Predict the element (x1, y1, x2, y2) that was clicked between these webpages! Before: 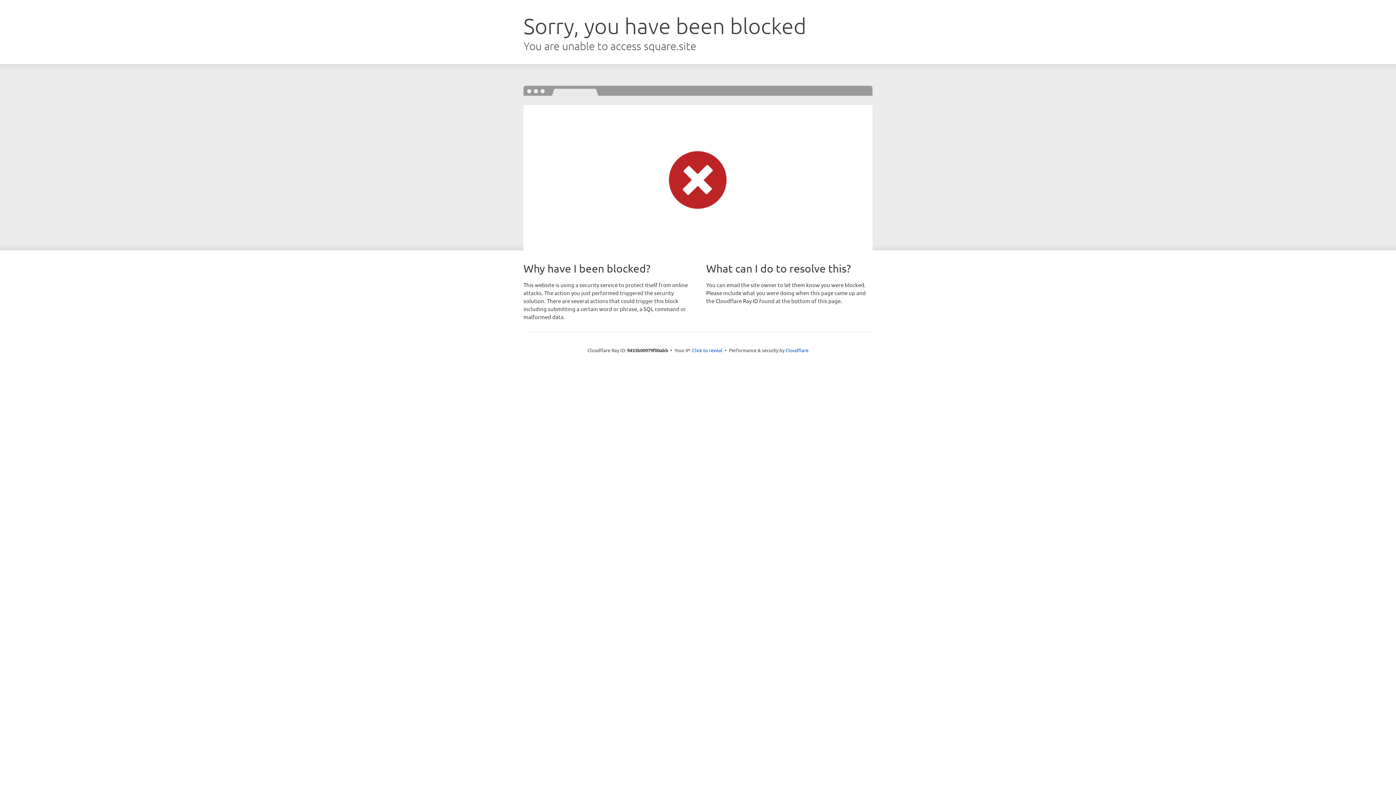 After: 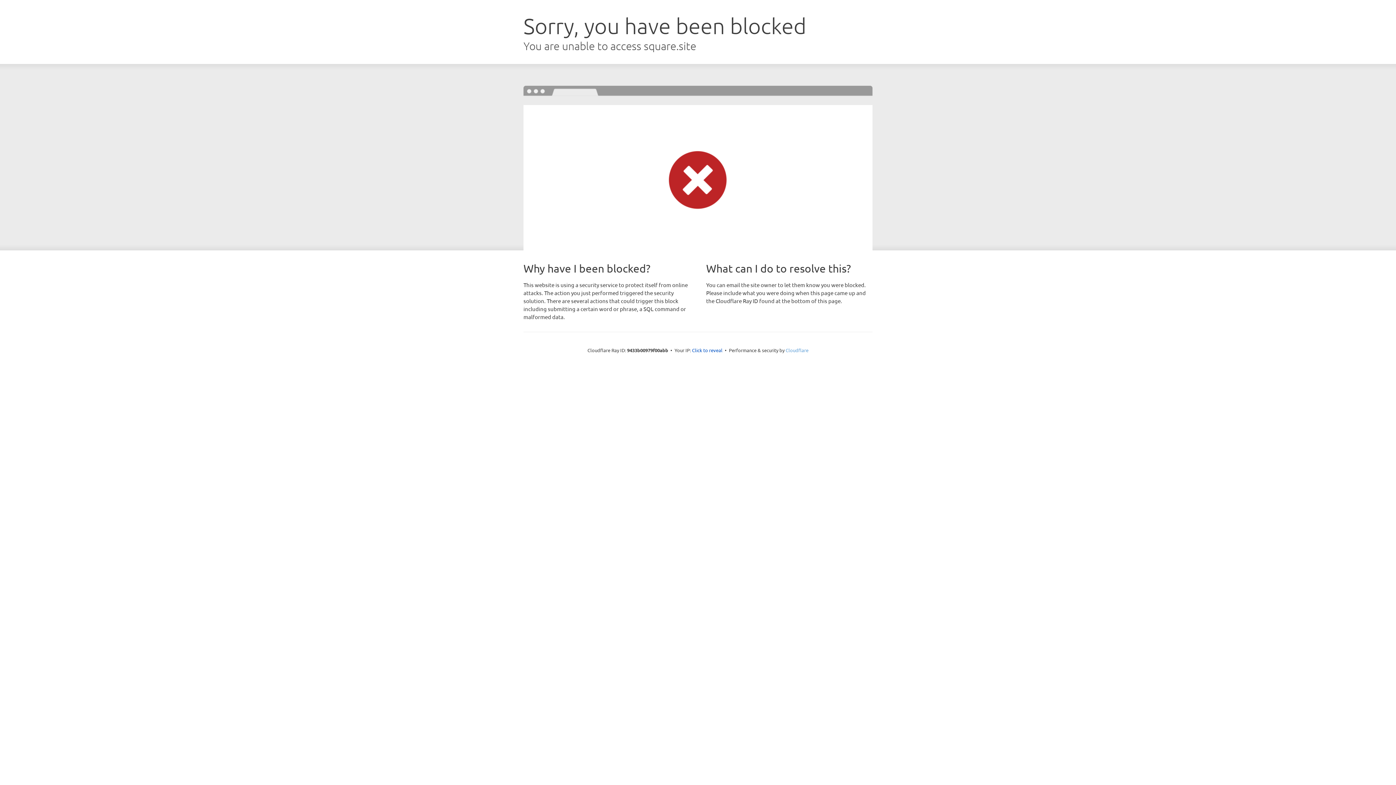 Action: label: Cloudflare bbox: (785, 347, 808, 353)